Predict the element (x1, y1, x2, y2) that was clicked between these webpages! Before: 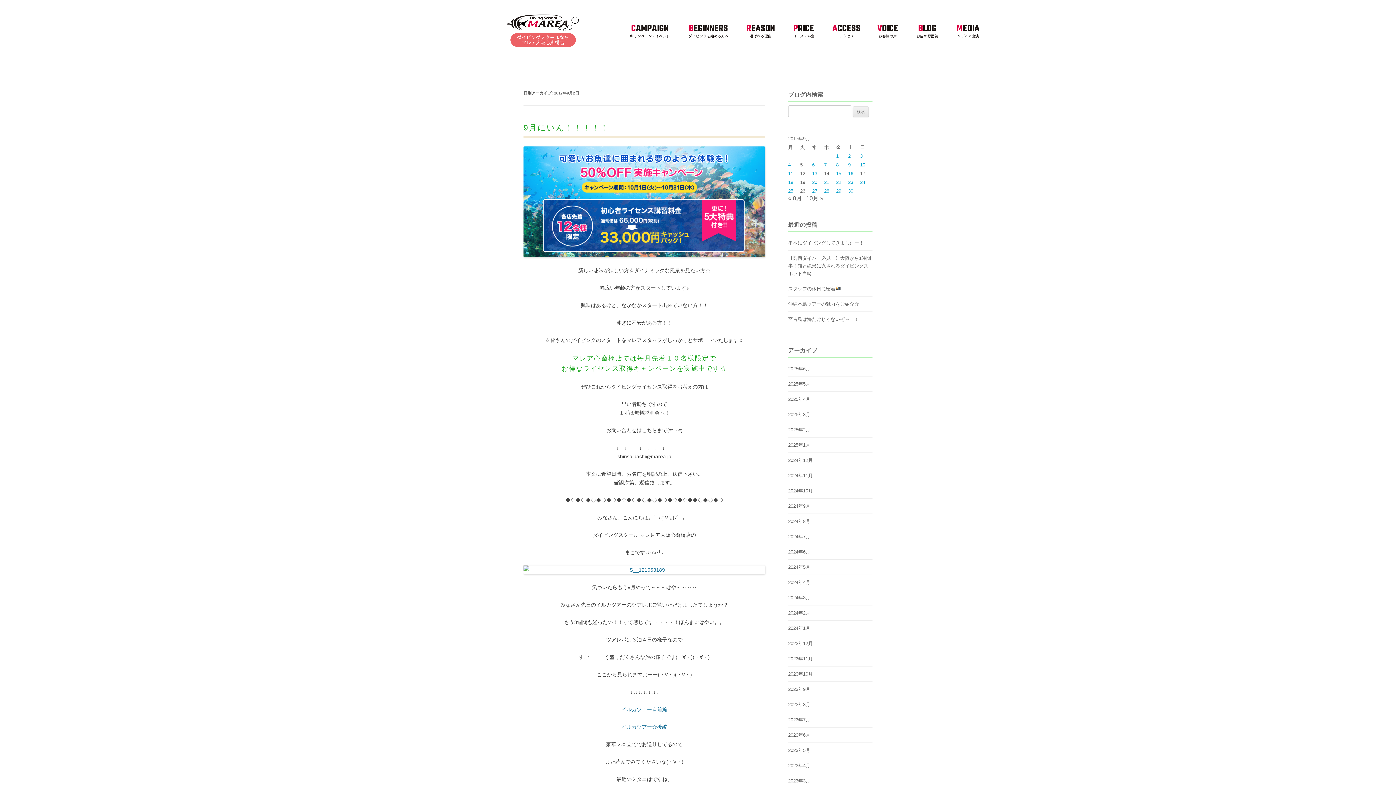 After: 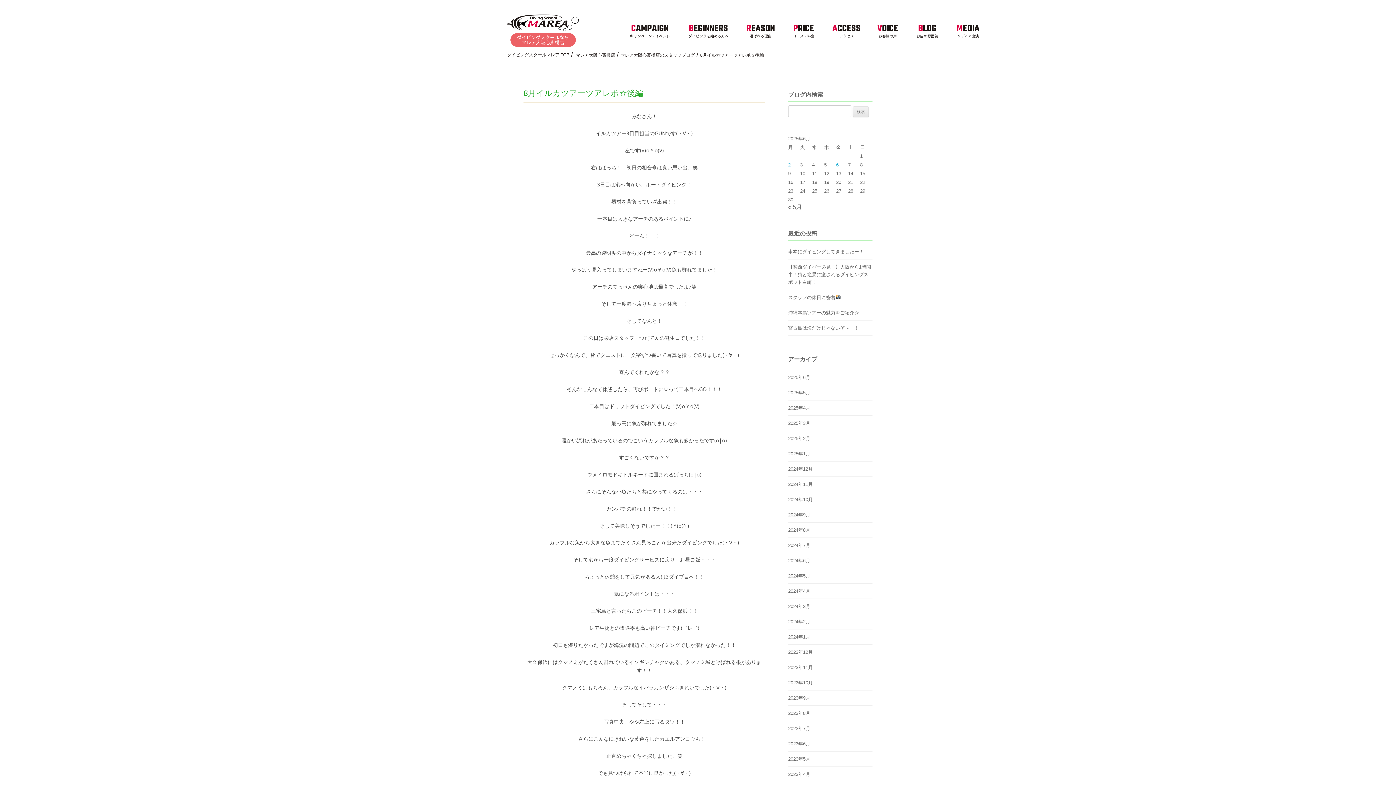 Action: label: イルカツアー☆後編 bbox: (621, 724, 667, 730)